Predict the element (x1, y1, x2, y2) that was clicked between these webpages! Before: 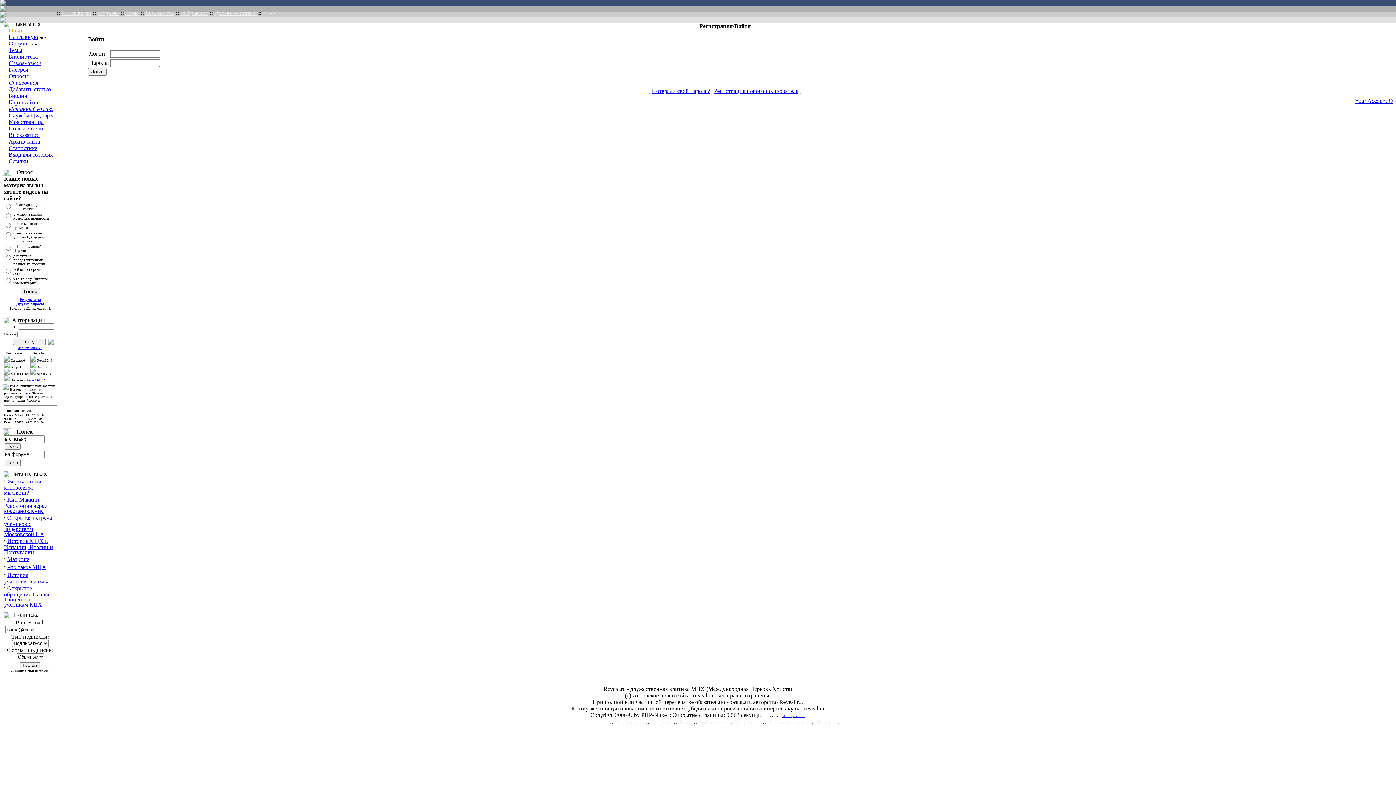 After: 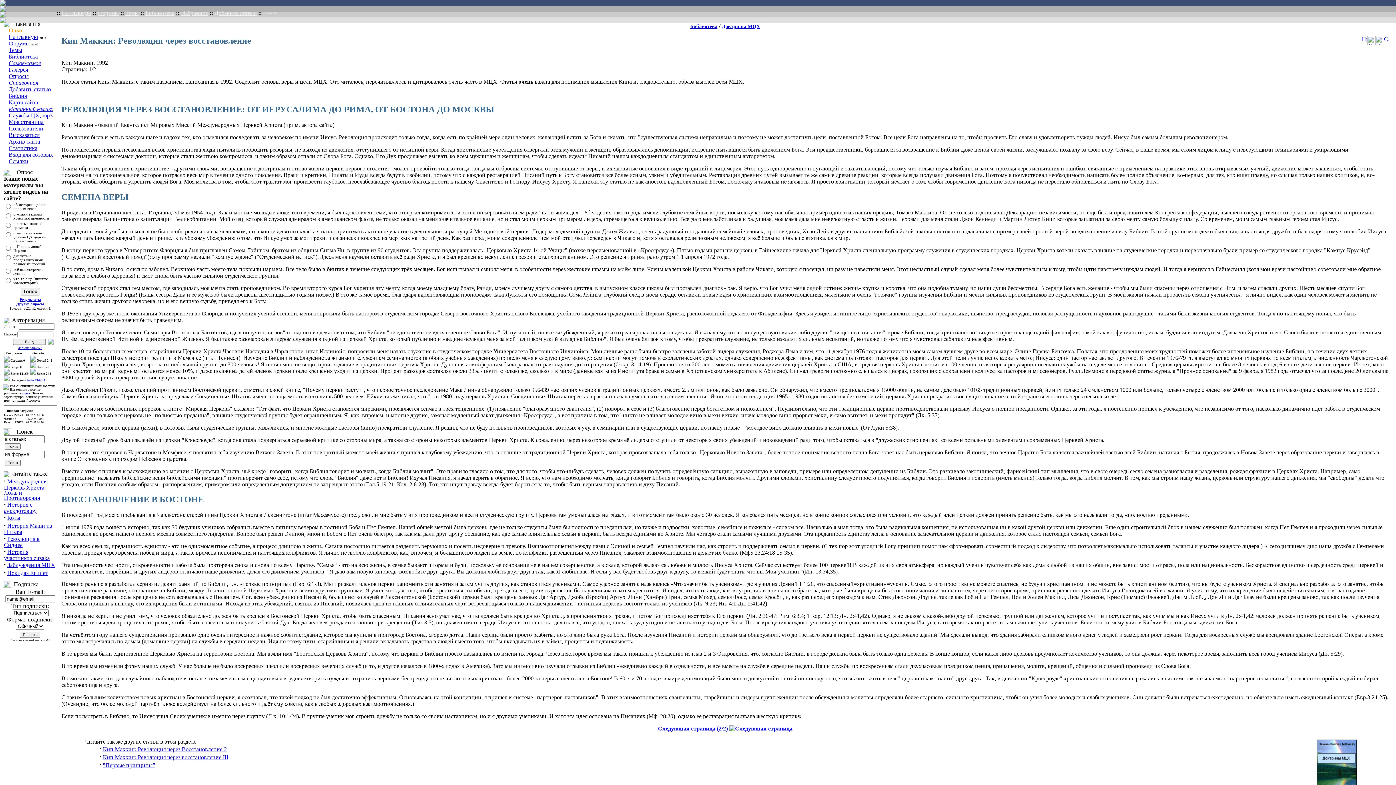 Action: label: Кип Маккин: Революция через восстановление bbox: (4, 496, 46, 514)